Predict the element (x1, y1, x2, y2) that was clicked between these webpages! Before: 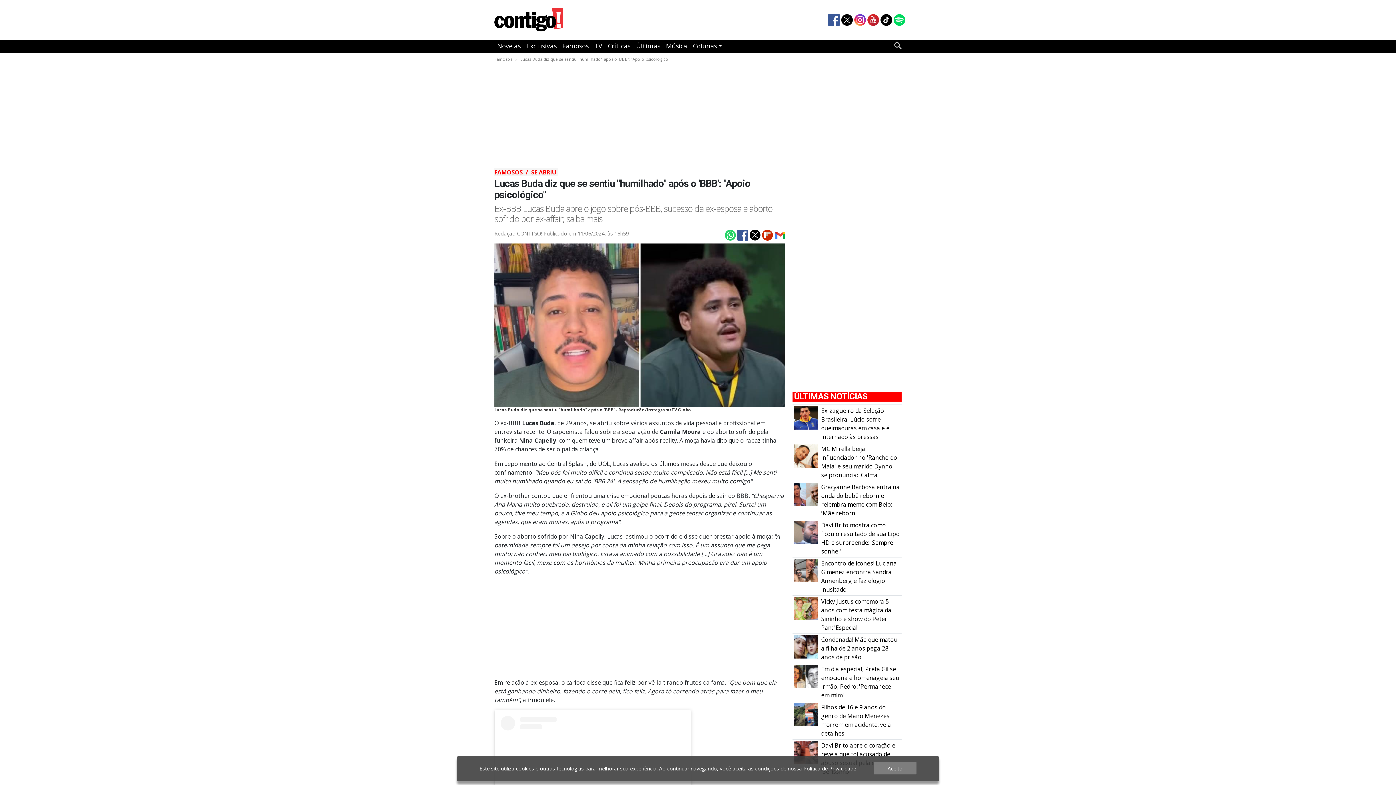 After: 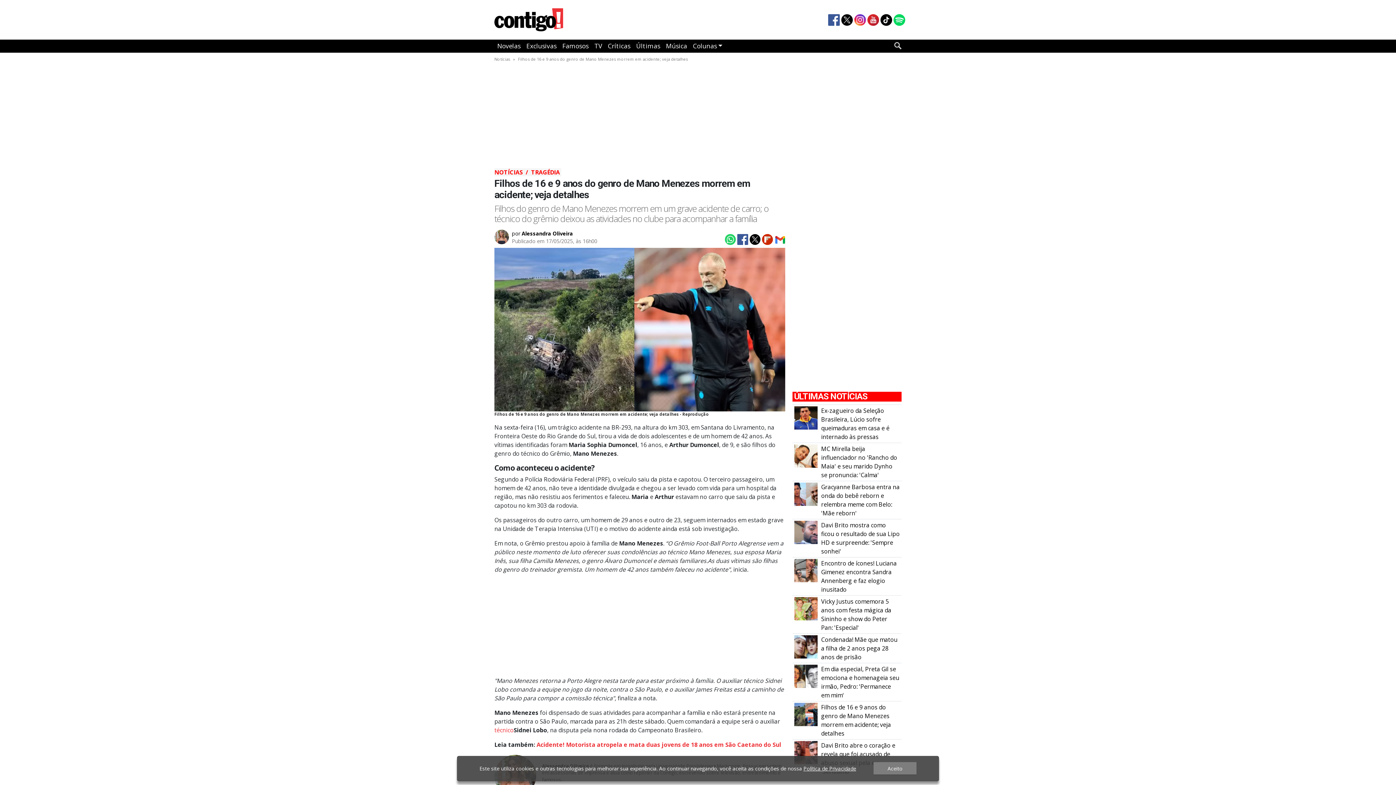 Action: bbox: (794, 710, 817, 718) label: Filhos de 16 e 9 anos do genro de Mano Menezes morrem em acidente\u003B veja detalhes